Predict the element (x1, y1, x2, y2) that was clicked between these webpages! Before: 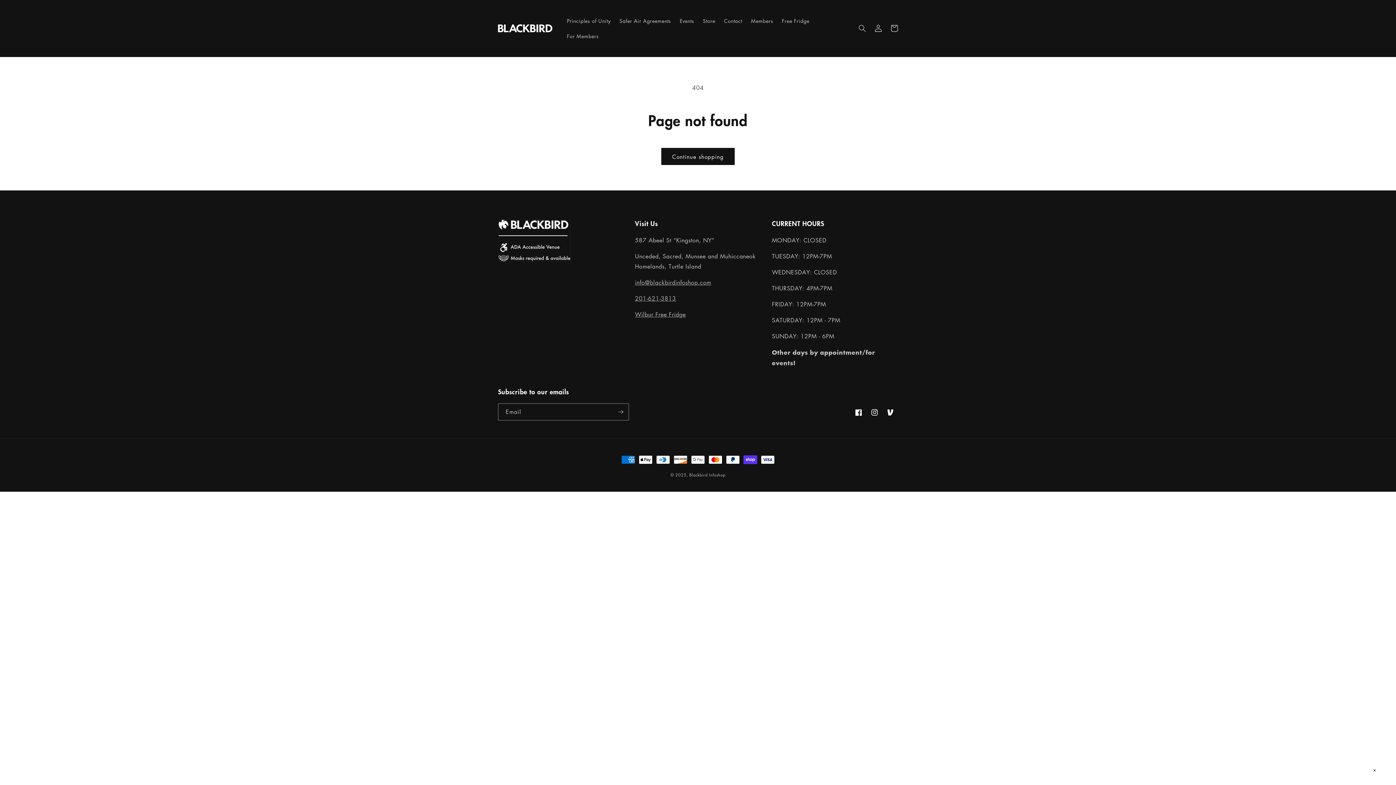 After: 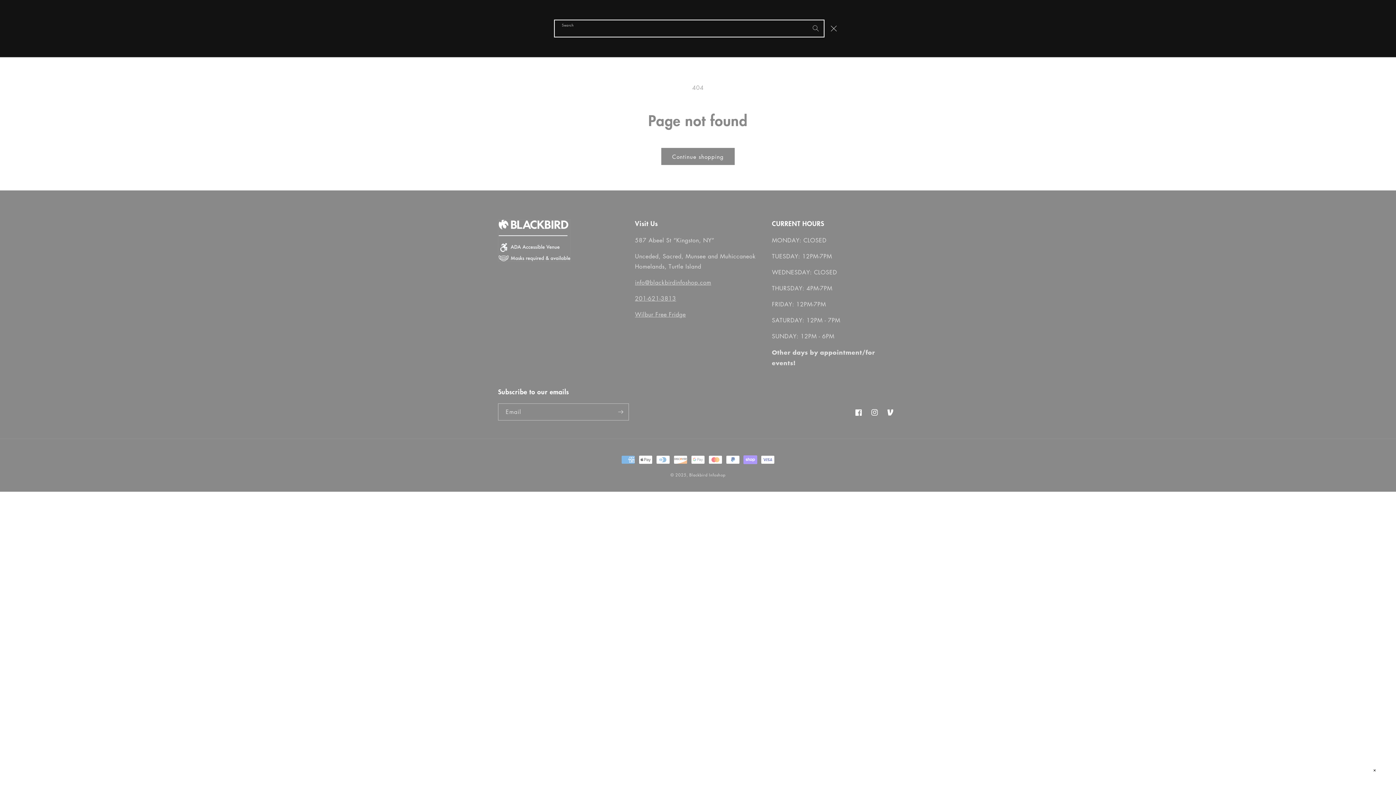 Action: bbox: (854, 20, 870, 36) label: Search